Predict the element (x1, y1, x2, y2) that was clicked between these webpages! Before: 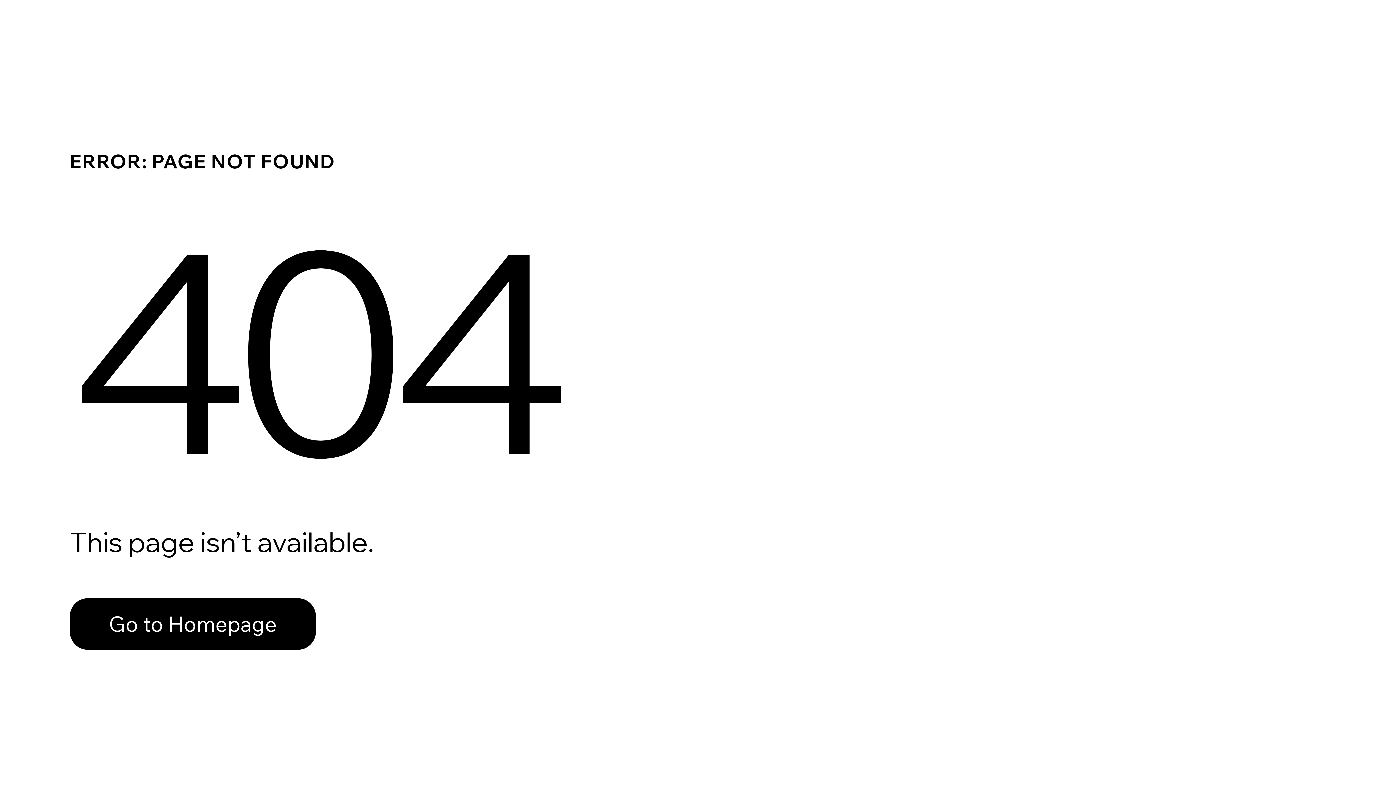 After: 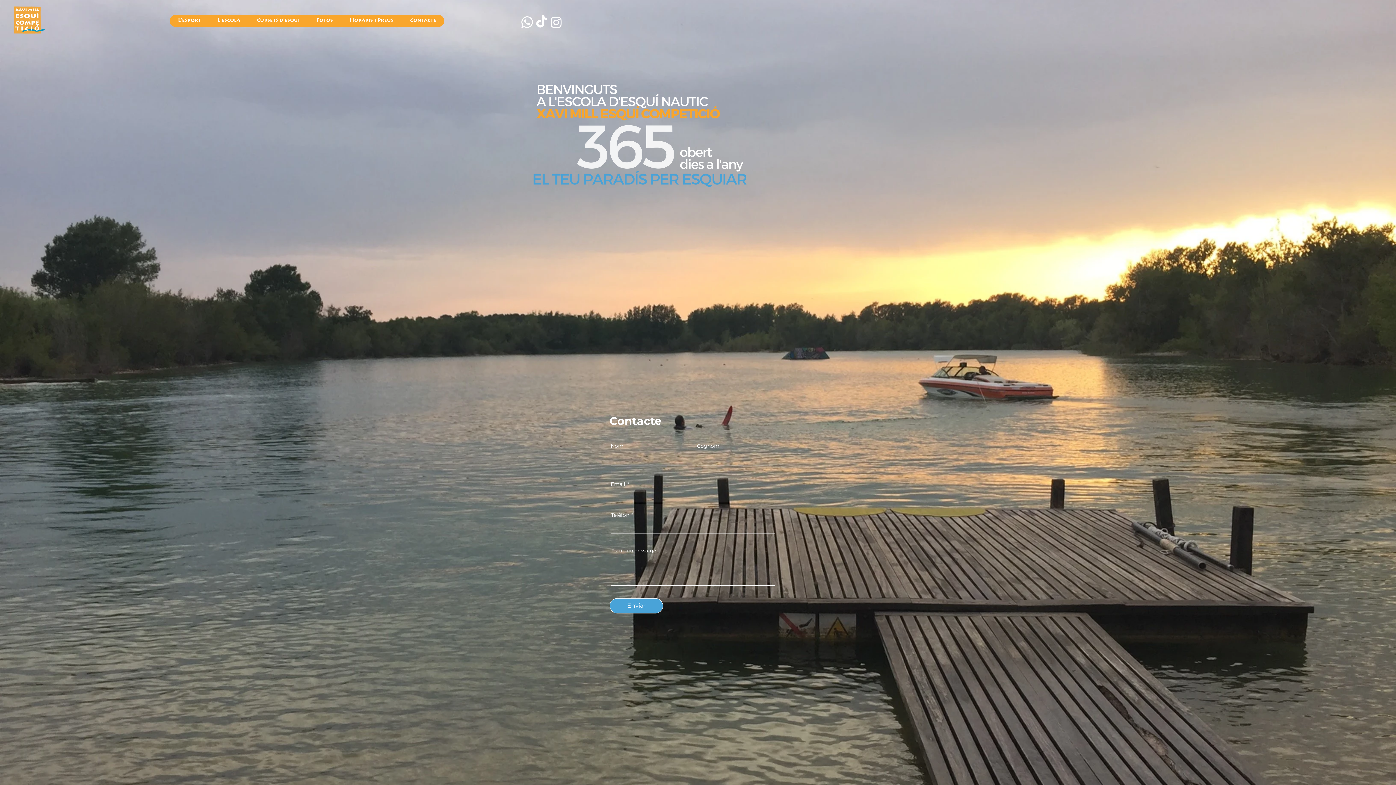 Action: label: Go to Homepage bbox: (69, 598, 316, 650)